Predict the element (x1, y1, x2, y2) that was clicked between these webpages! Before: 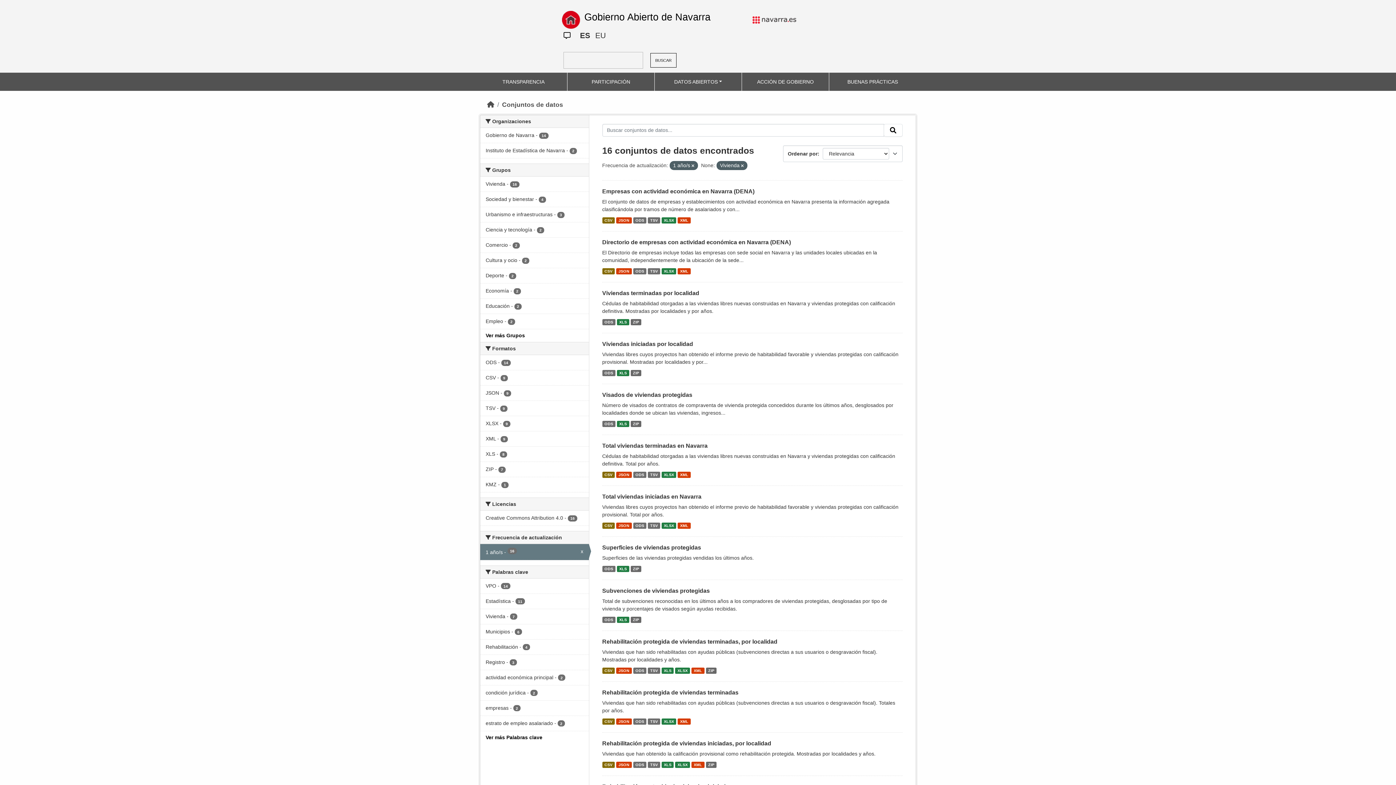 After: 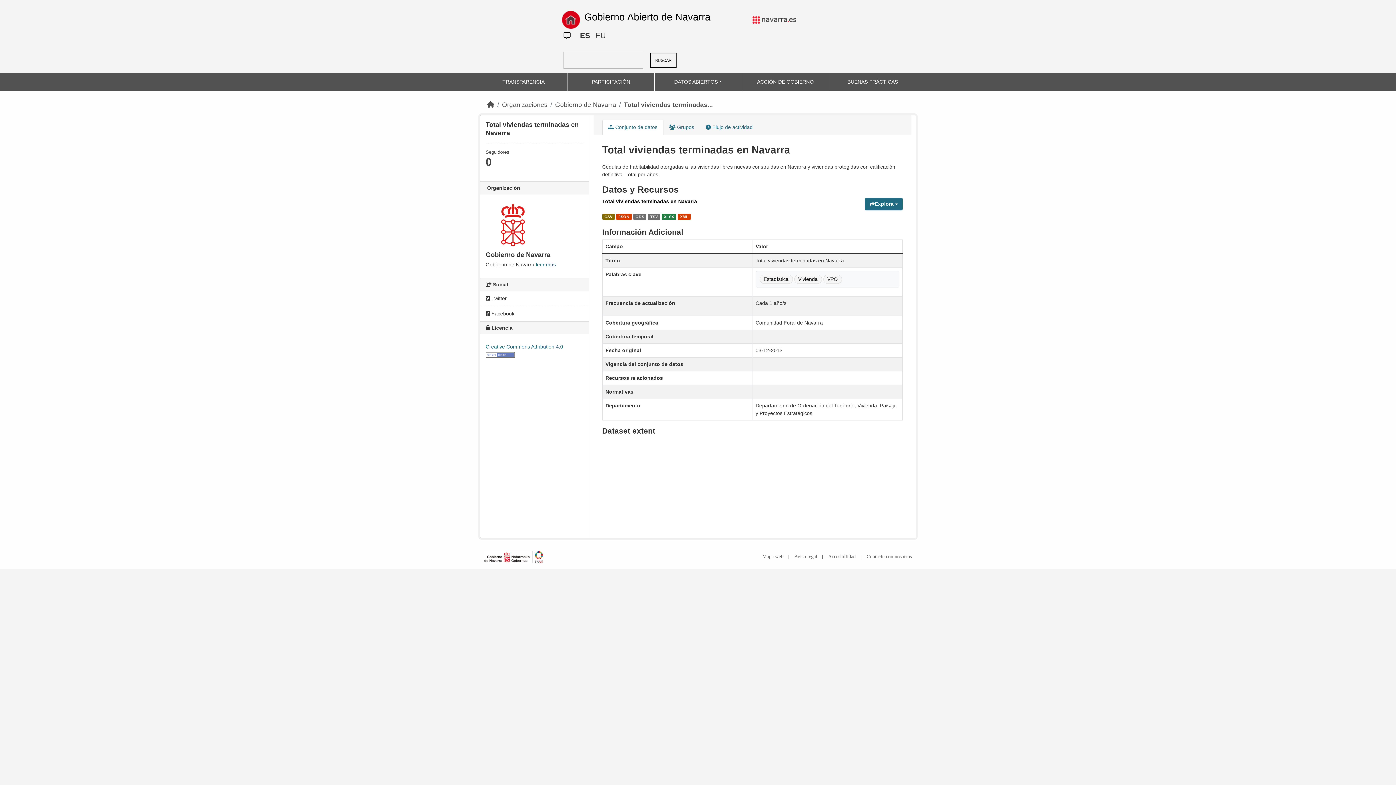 Action: label: Total viviendas terminadas en Navarra bbox: (602, 442, 707, 449)